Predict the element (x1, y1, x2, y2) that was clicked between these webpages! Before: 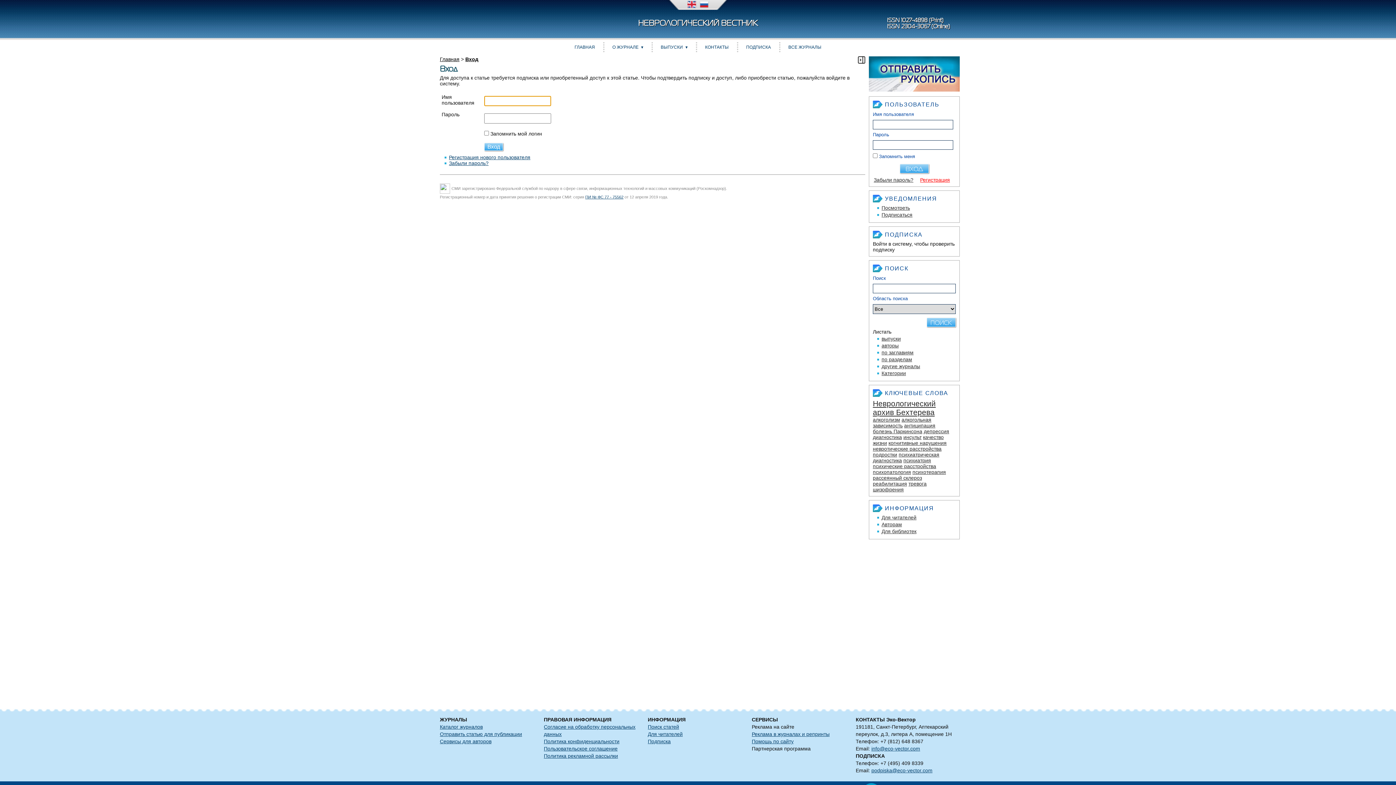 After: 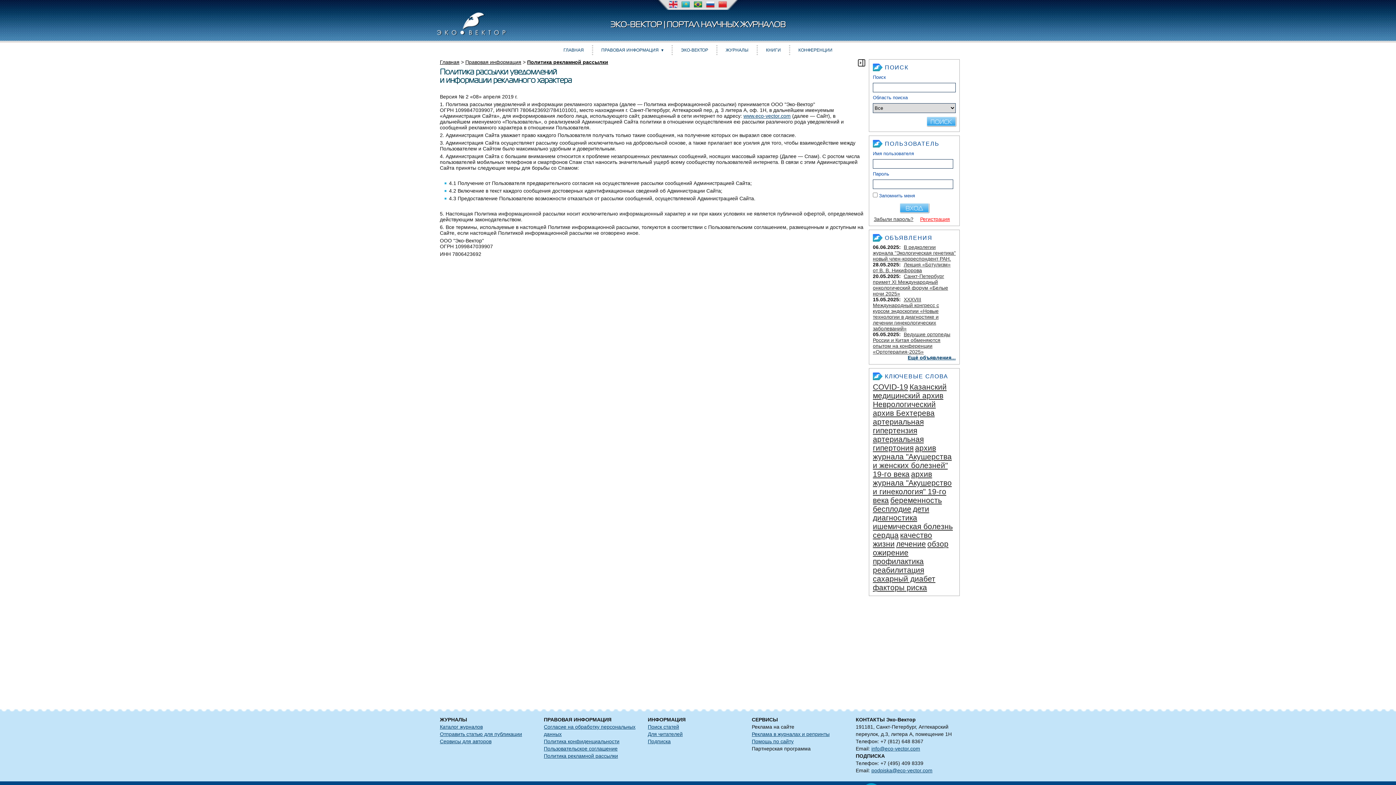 Action: bbox: (544, 753, 618, 759) label: Политика рекламной рассылки